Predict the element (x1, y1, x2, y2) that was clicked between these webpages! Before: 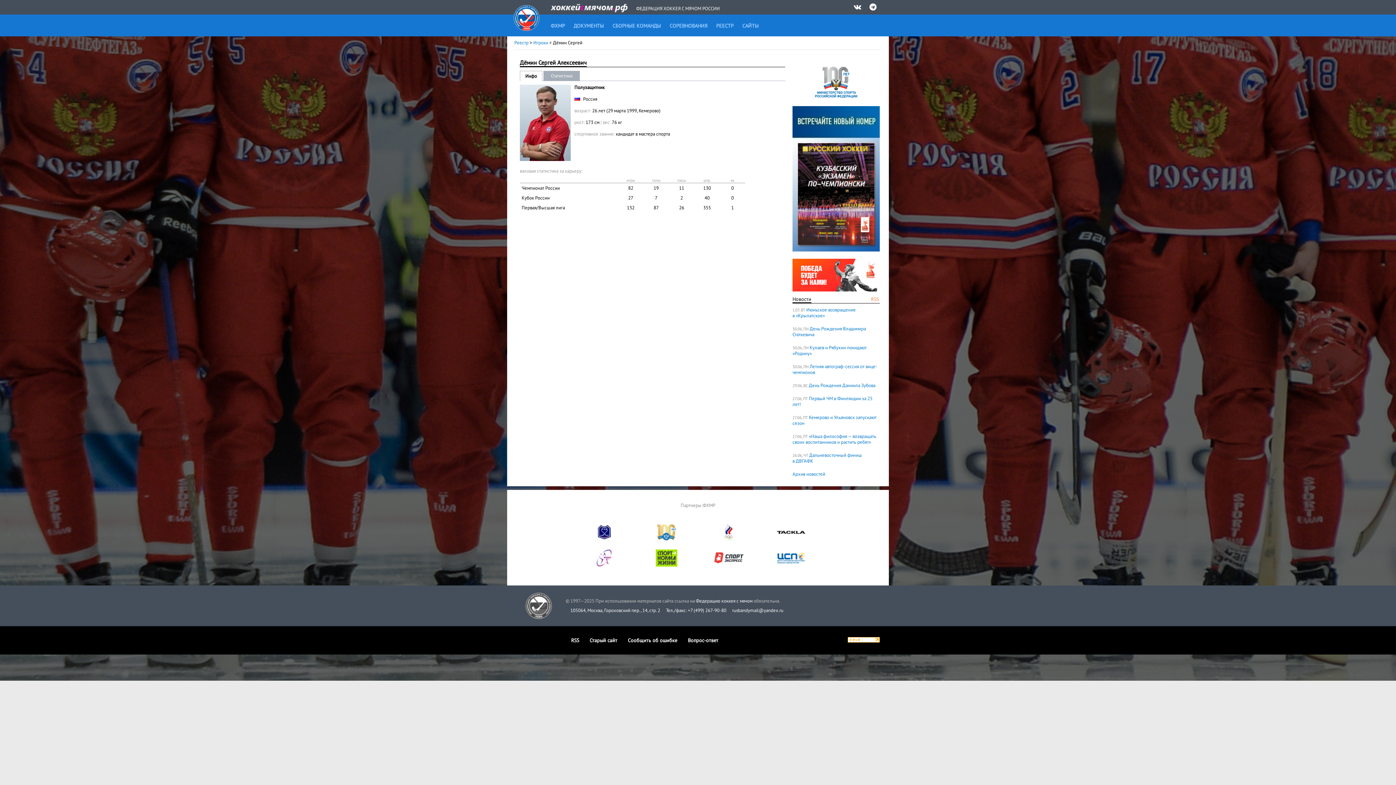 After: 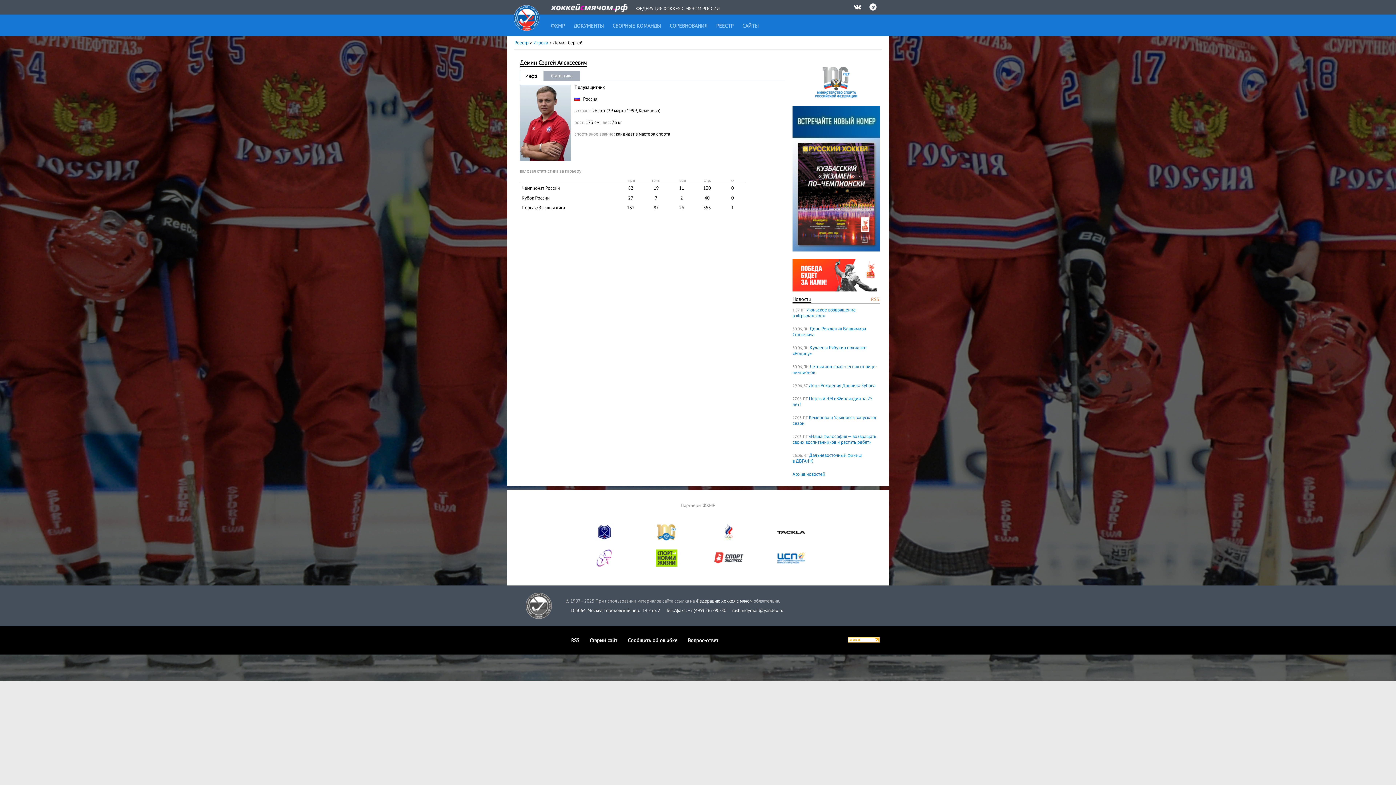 Action: bbox: (714, 536, 743, 542)